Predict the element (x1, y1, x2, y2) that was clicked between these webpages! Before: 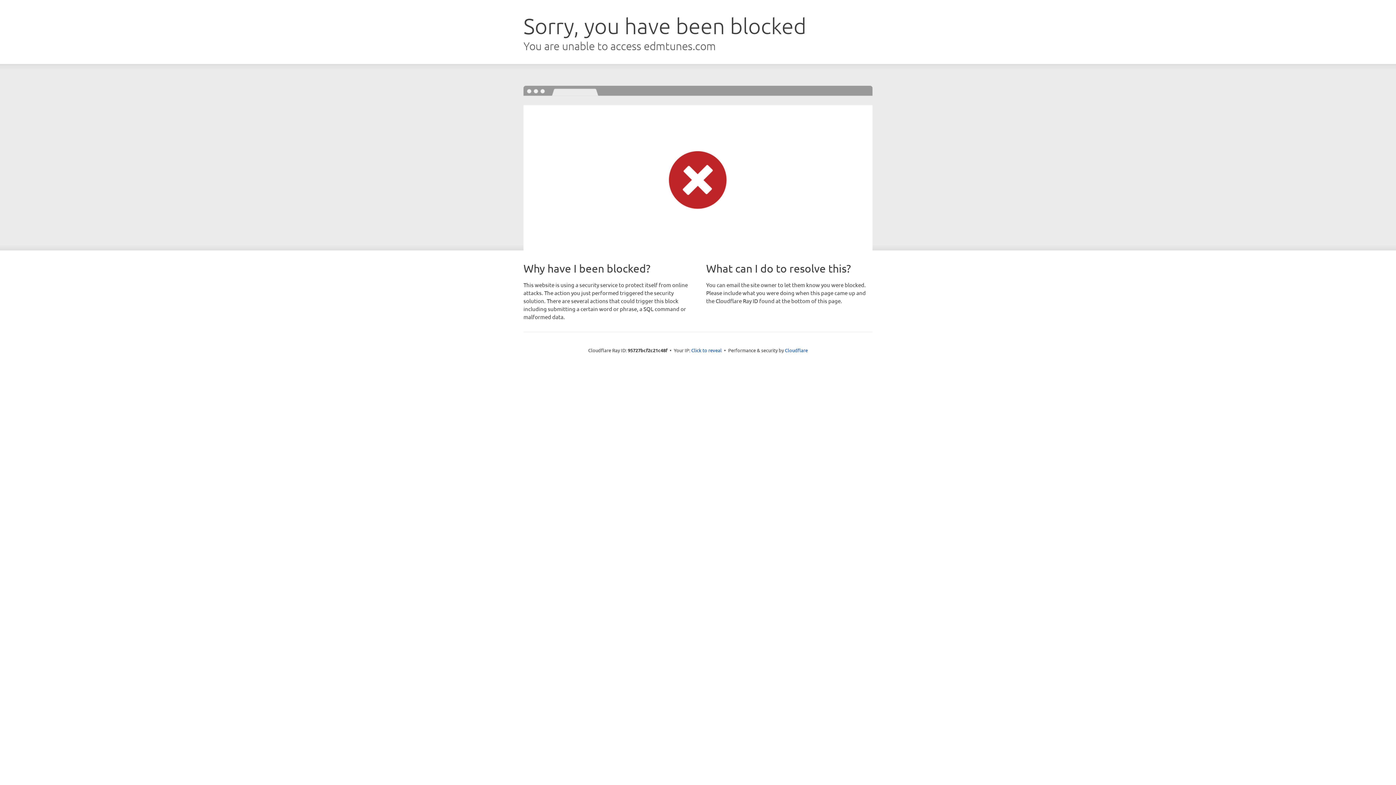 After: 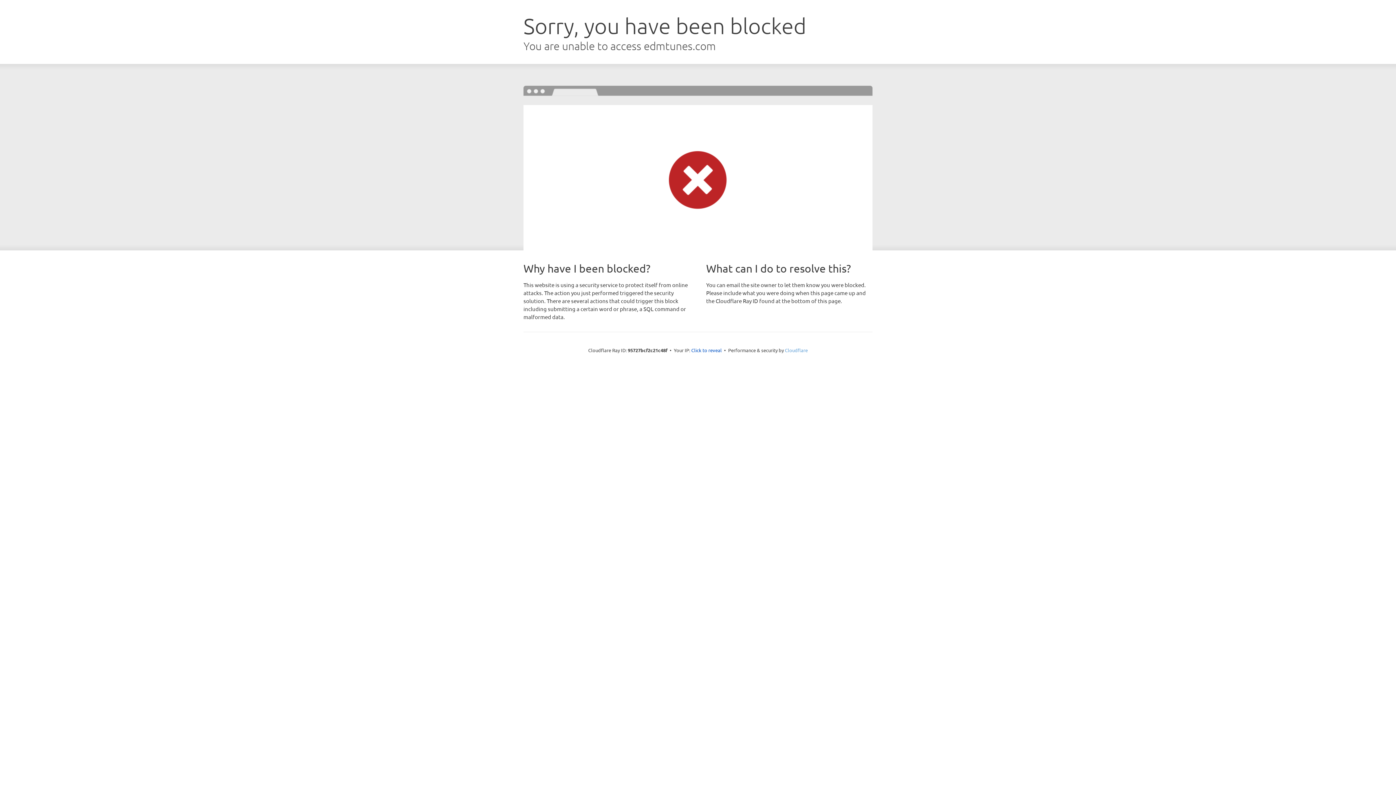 Action: label: Cloudflare bbox: (785, 347, 808, 353)